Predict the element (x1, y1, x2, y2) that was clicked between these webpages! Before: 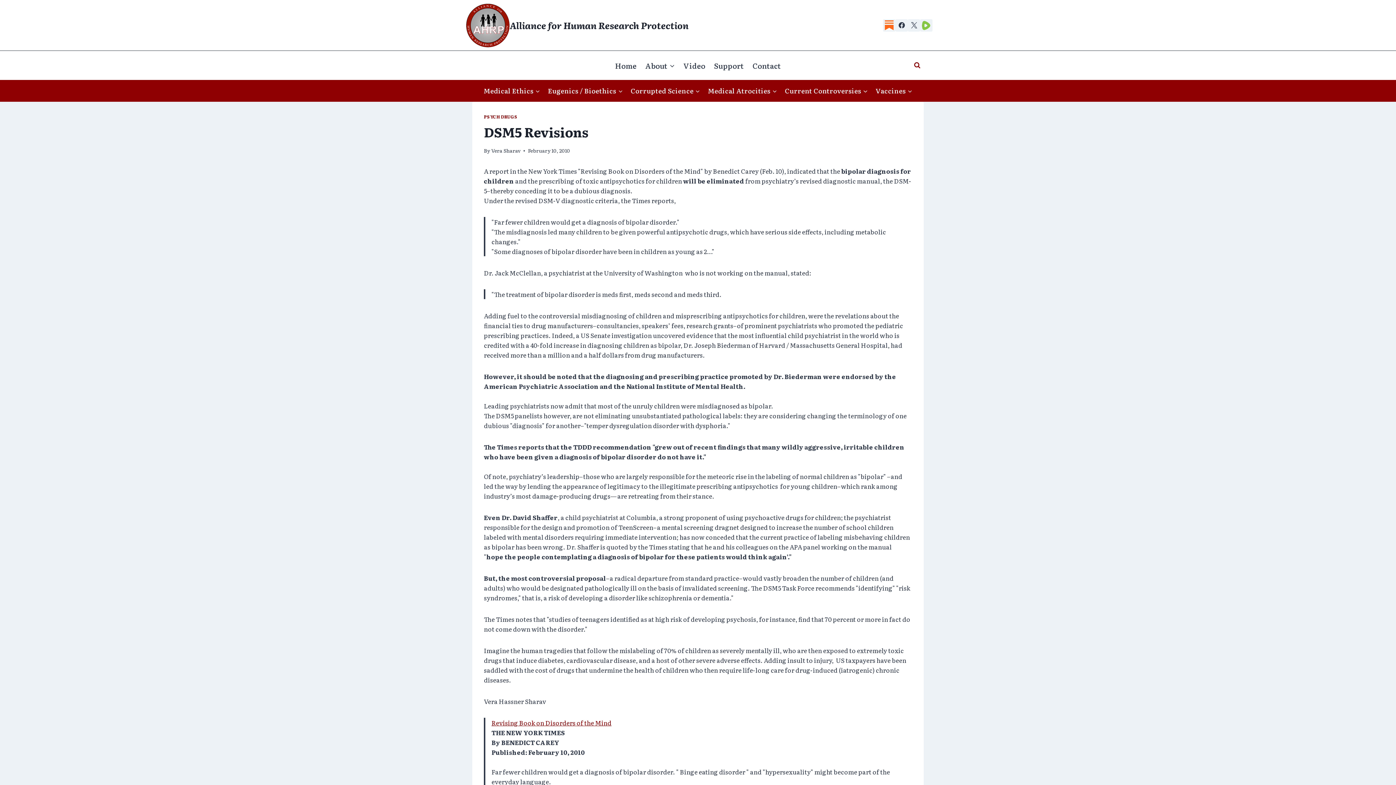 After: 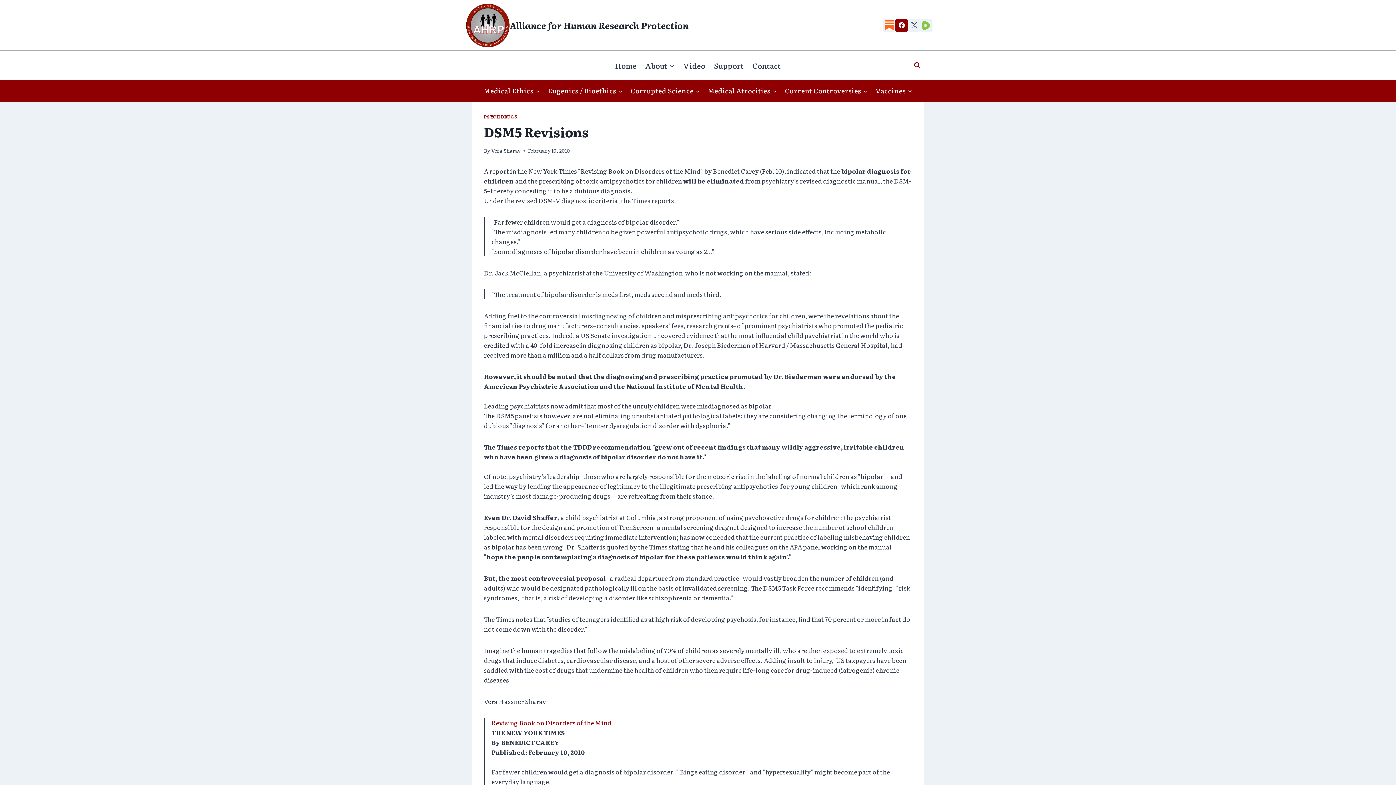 Action: bbox: (895, 19, 908, 31) label: Facebook